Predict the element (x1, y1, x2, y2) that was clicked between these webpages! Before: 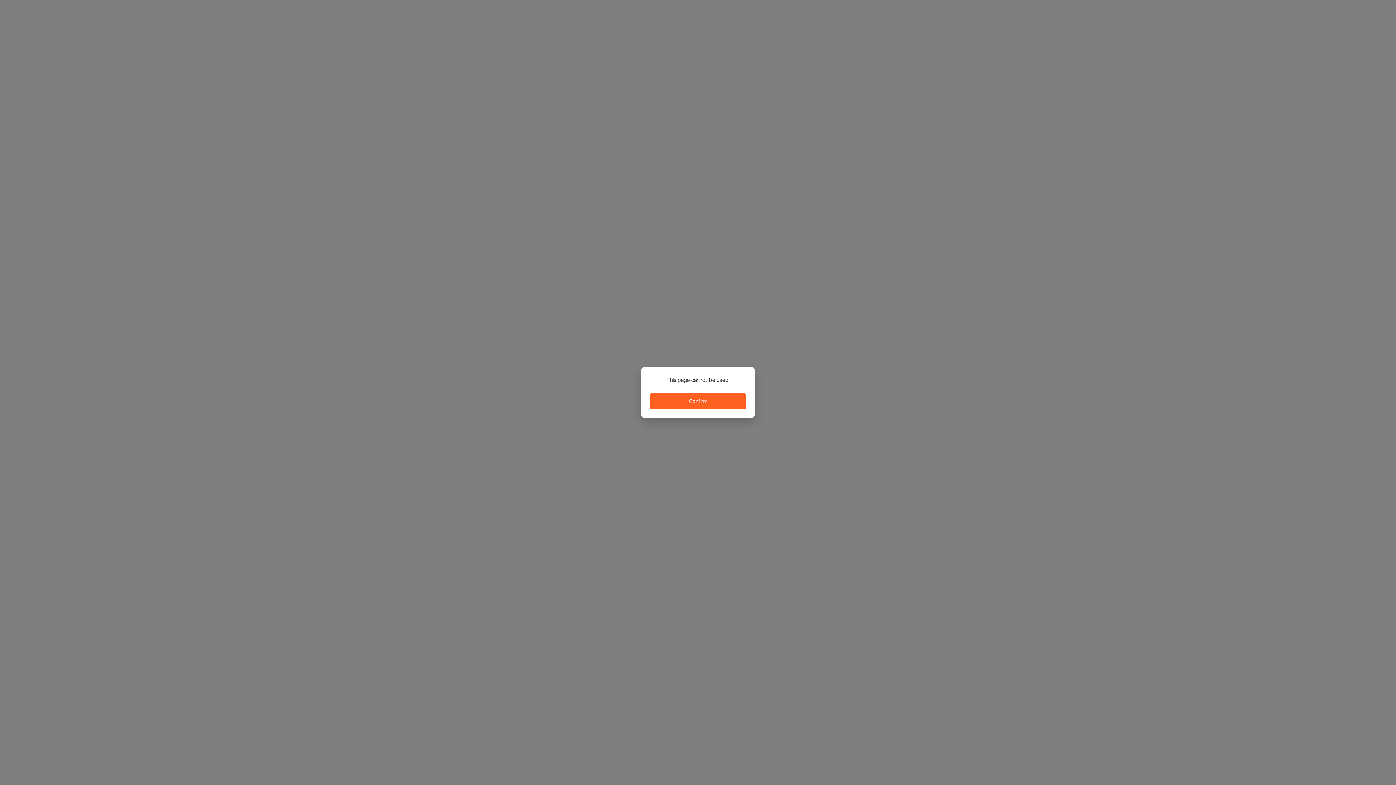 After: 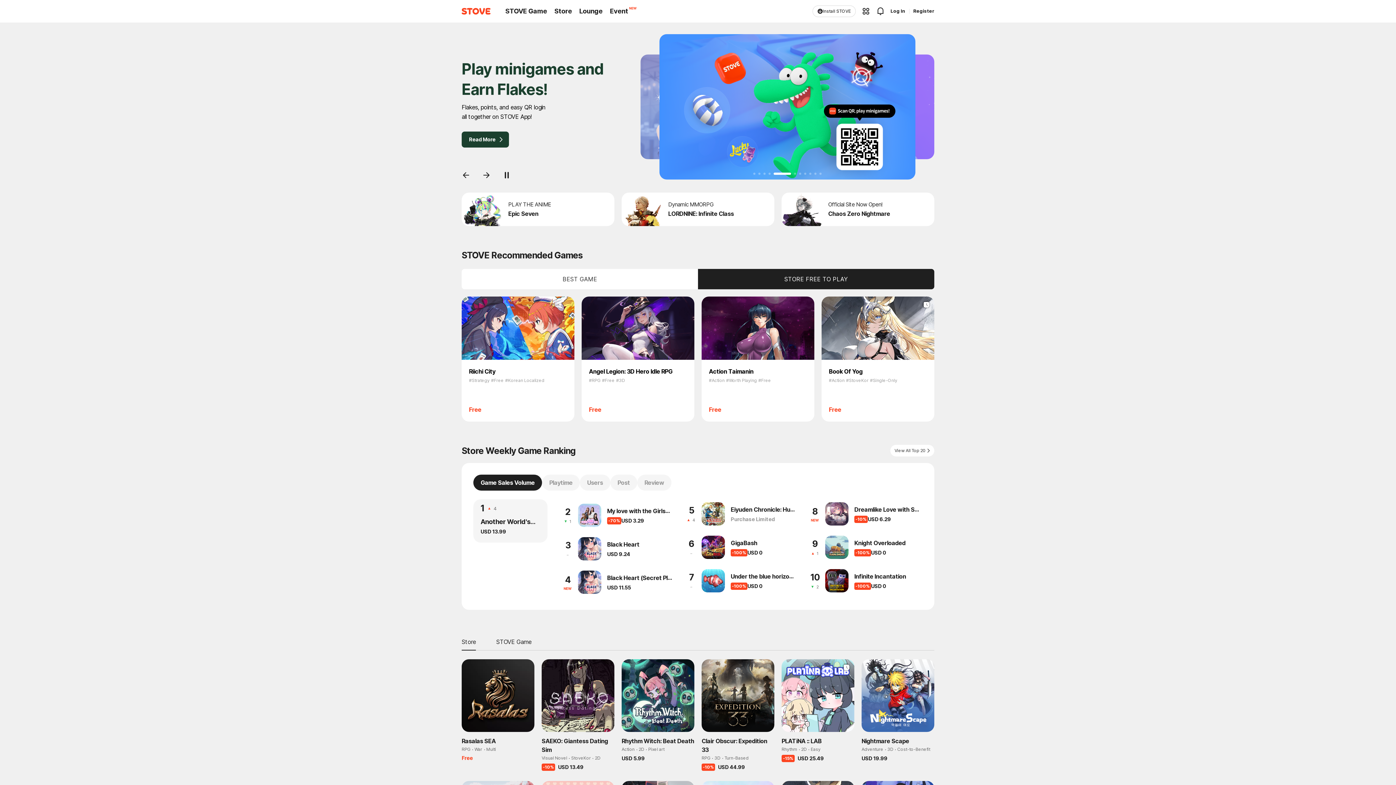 Action: label: Confirm bbox: (650, 393, 746, 409)